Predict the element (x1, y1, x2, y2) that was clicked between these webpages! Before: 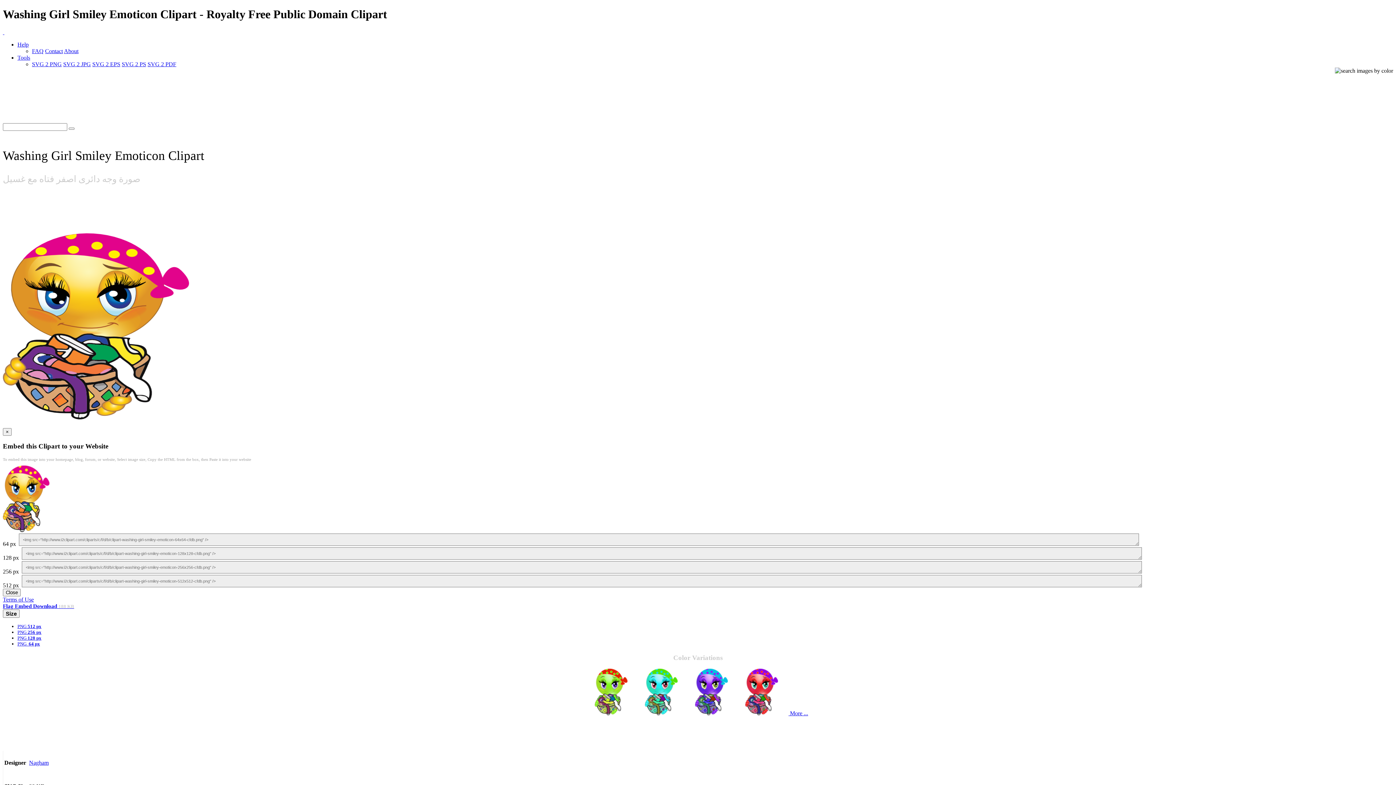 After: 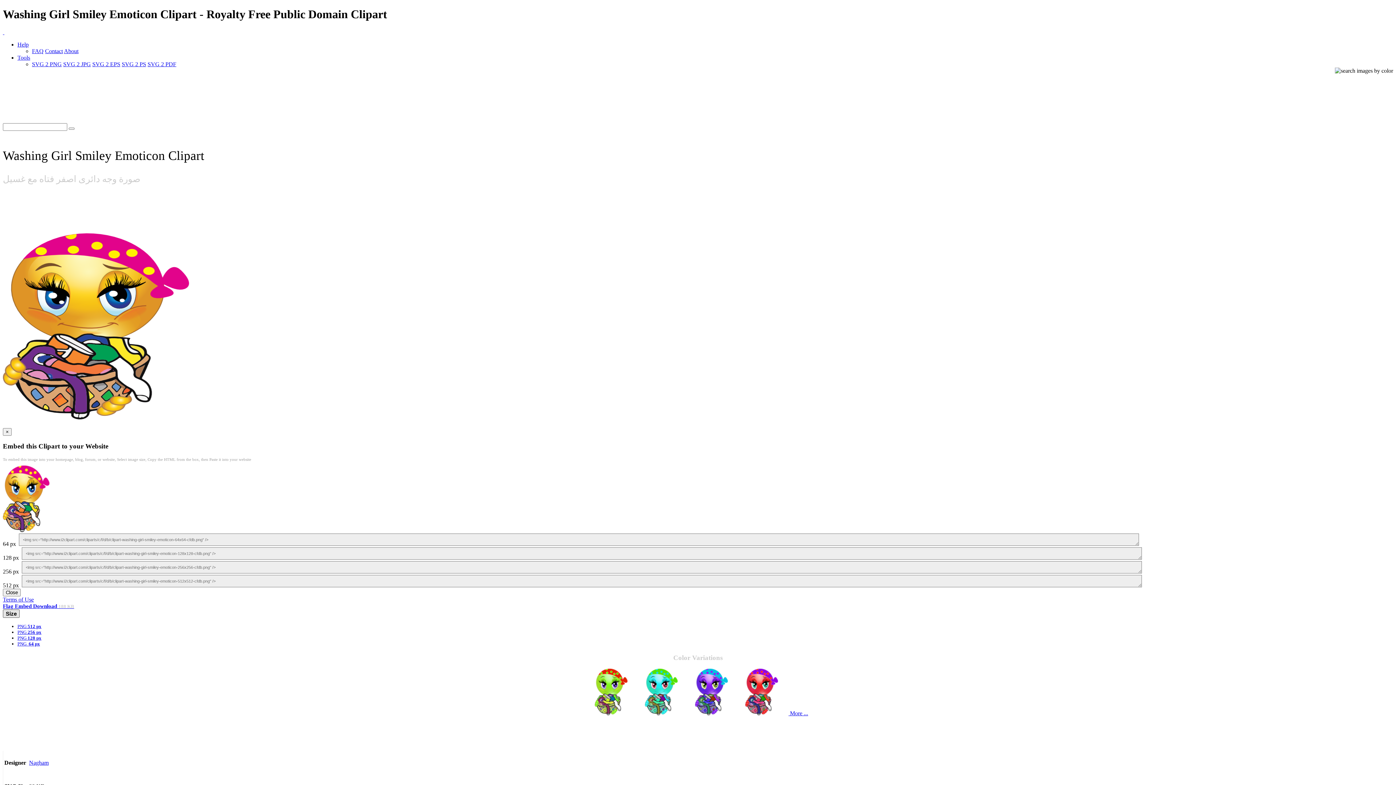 Action: bbox: (2, 609, 19, 618) label: Size